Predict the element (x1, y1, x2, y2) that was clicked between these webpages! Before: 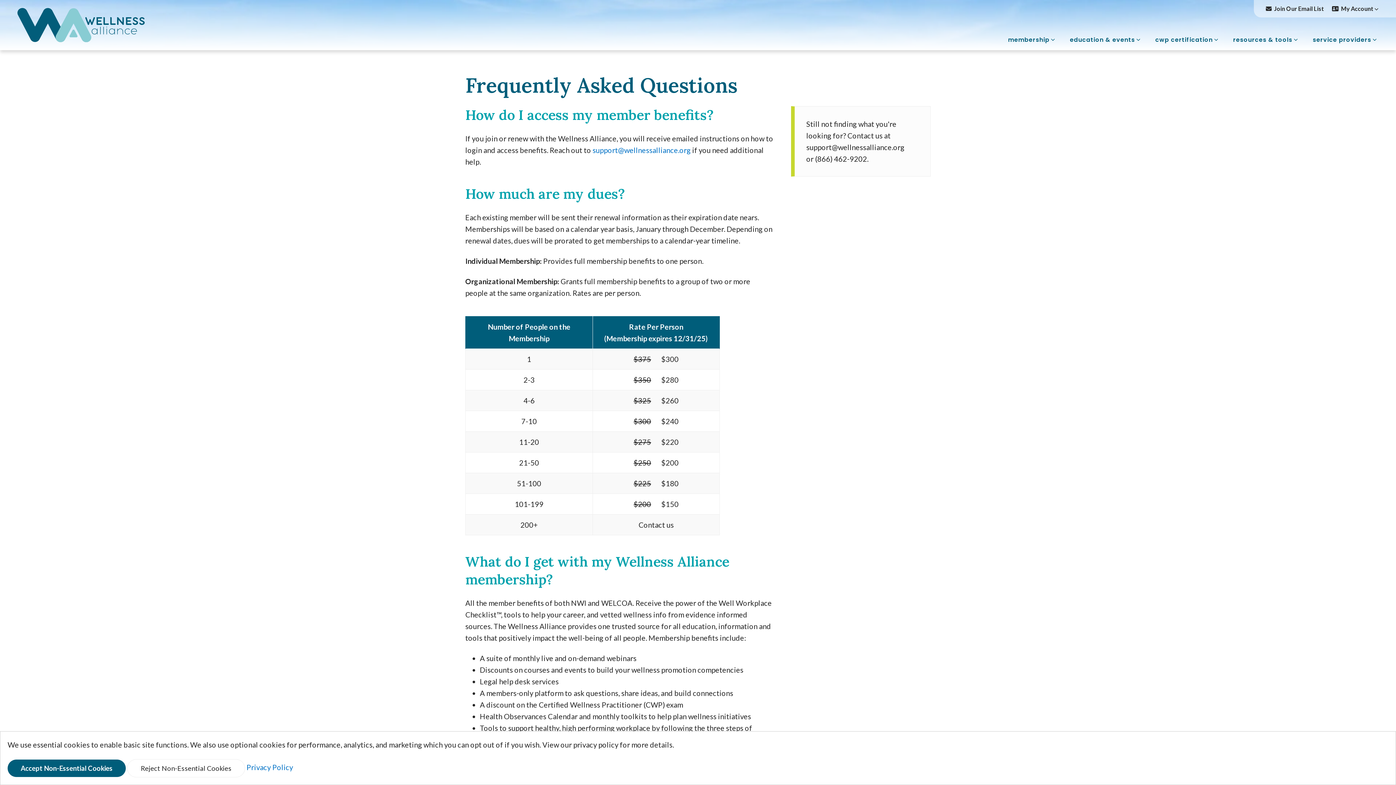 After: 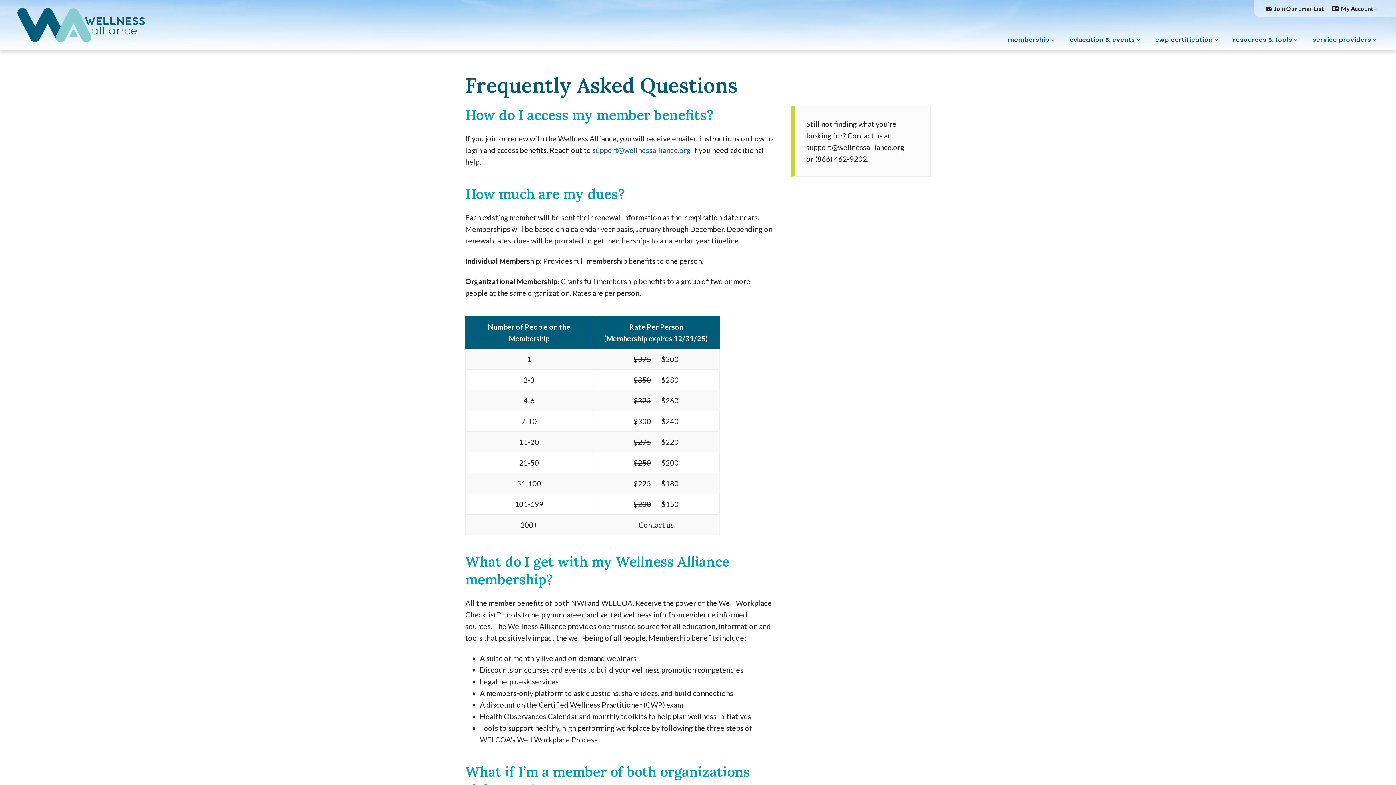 Action: label: Accept Non-Essential Cookies bbox: (7, 760, 125, 777)